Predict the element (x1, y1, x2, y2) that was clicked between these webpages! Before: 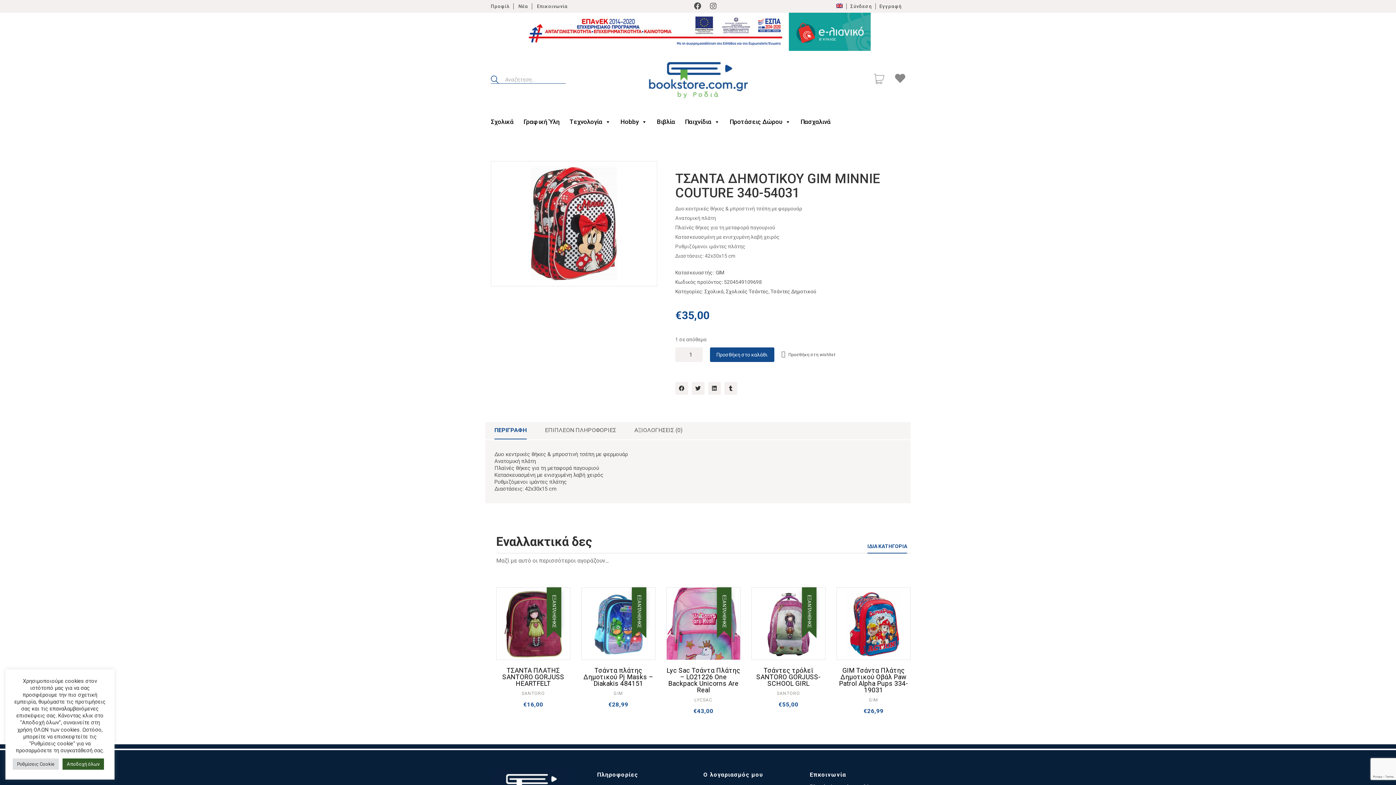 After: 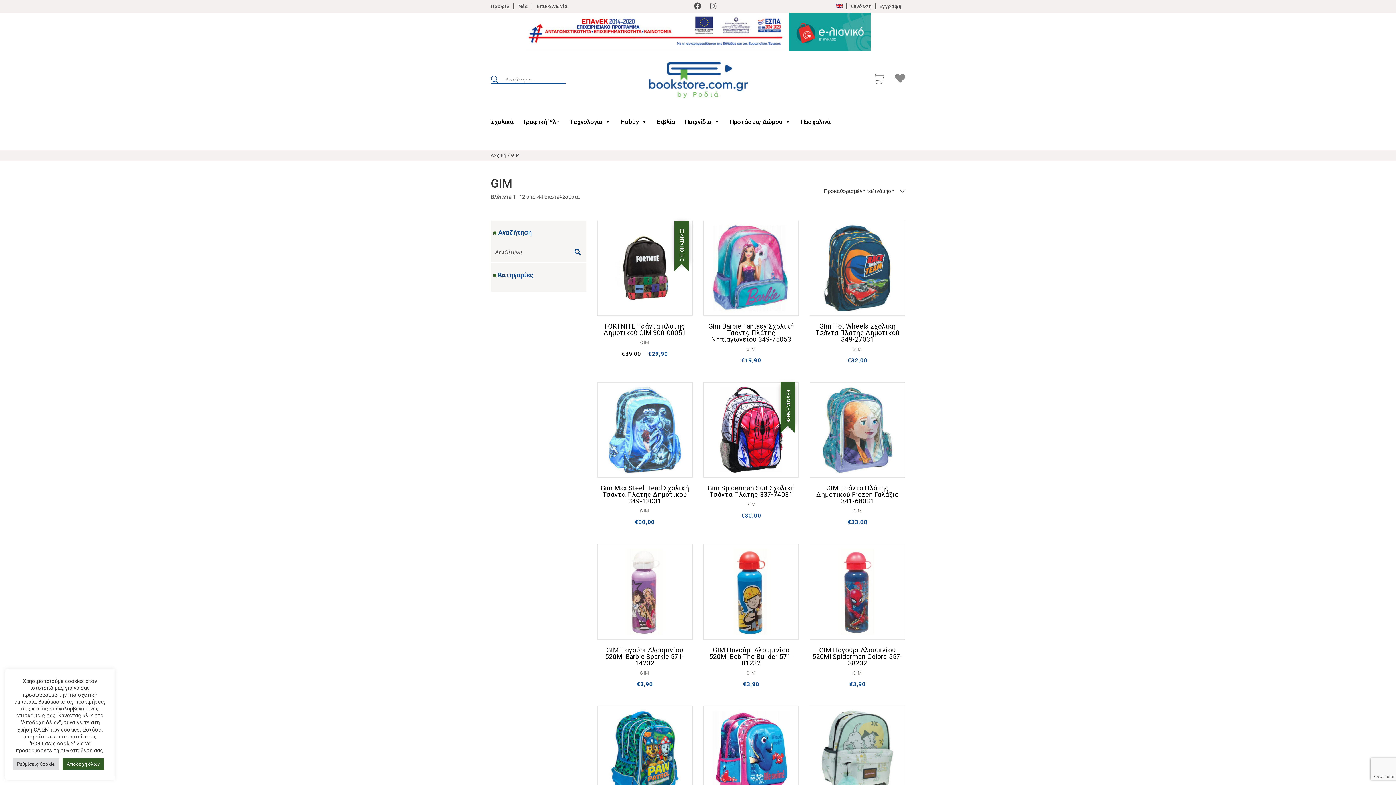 Action: bbox: (613, 690, 623, 697) label: GIM